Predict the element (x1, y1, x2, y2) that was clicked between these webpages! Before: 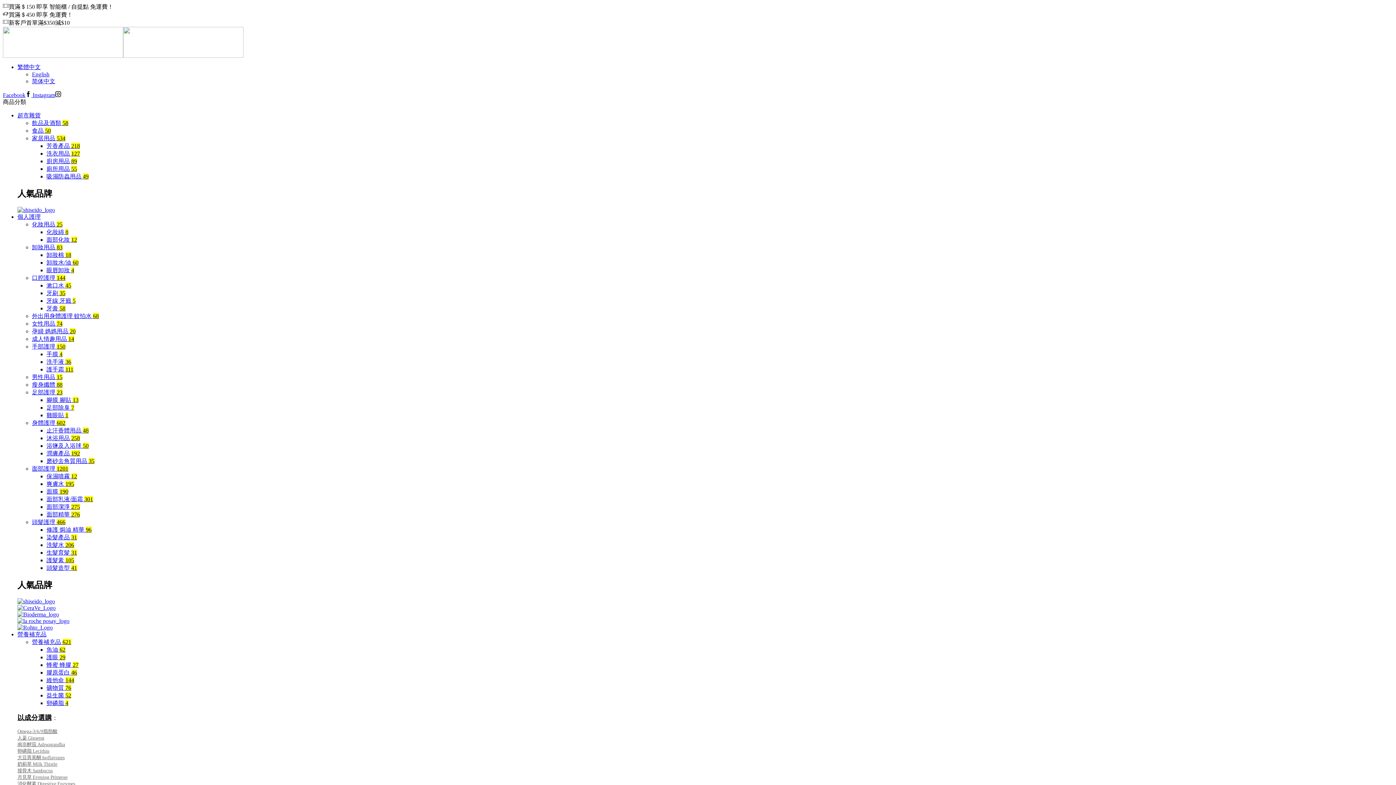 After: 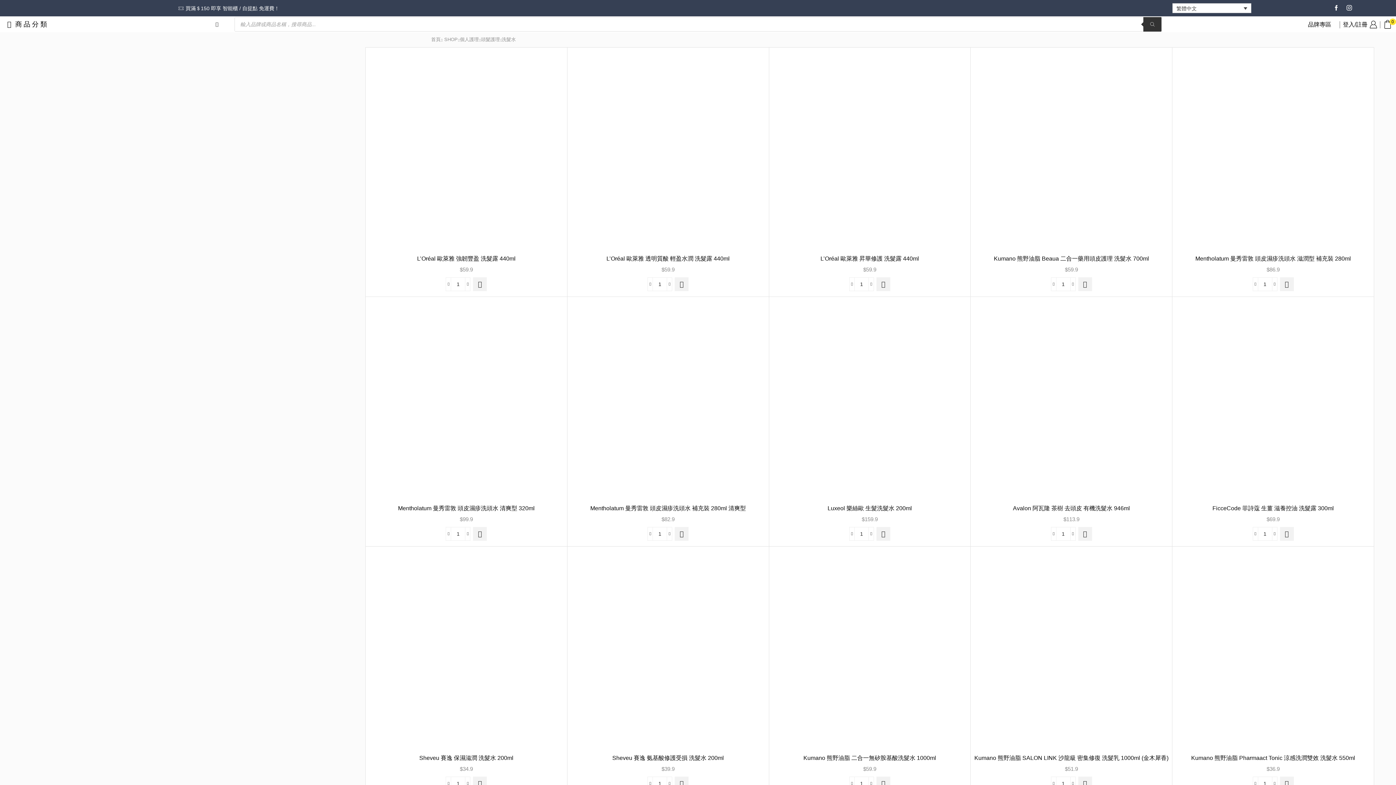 Action: bbox: (46, 542, 74, 548) label: 洗髮水 206